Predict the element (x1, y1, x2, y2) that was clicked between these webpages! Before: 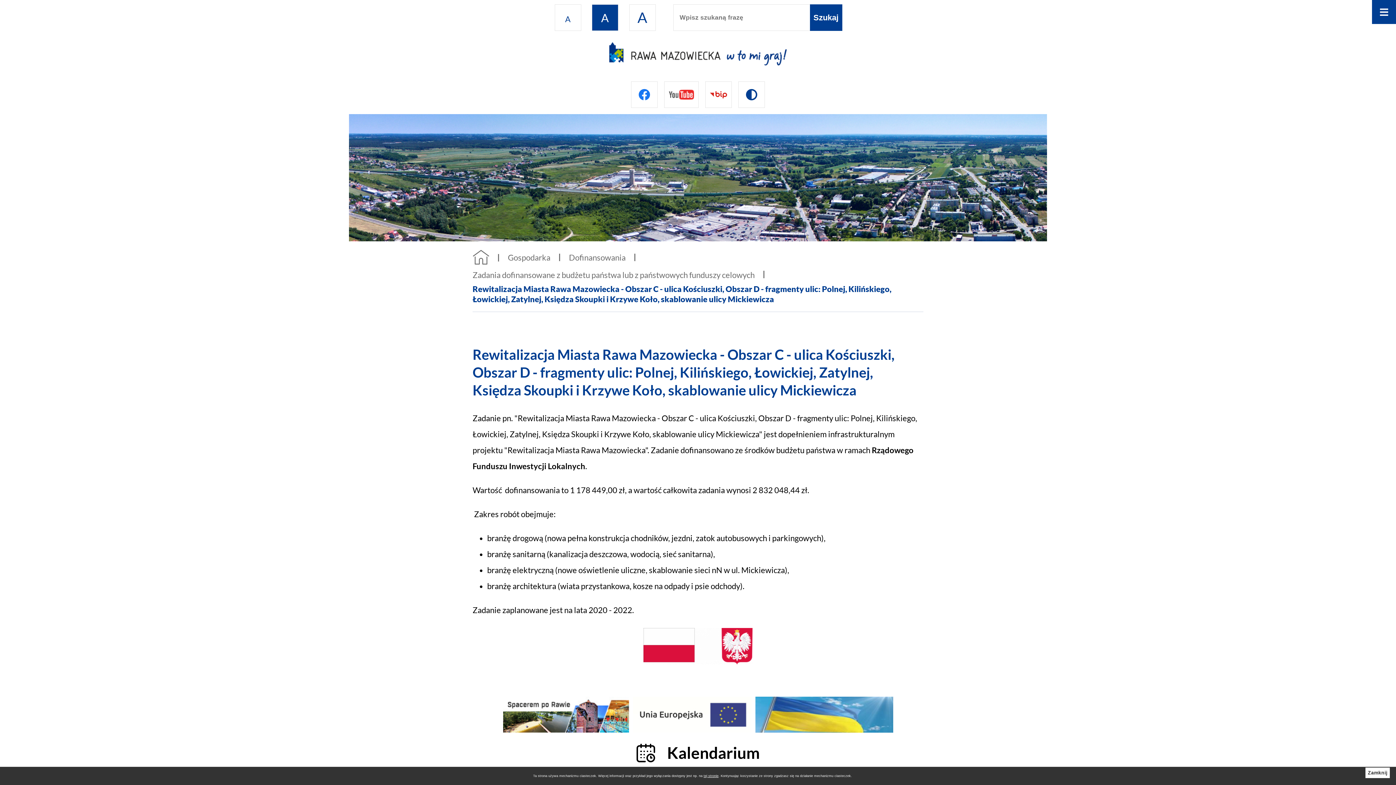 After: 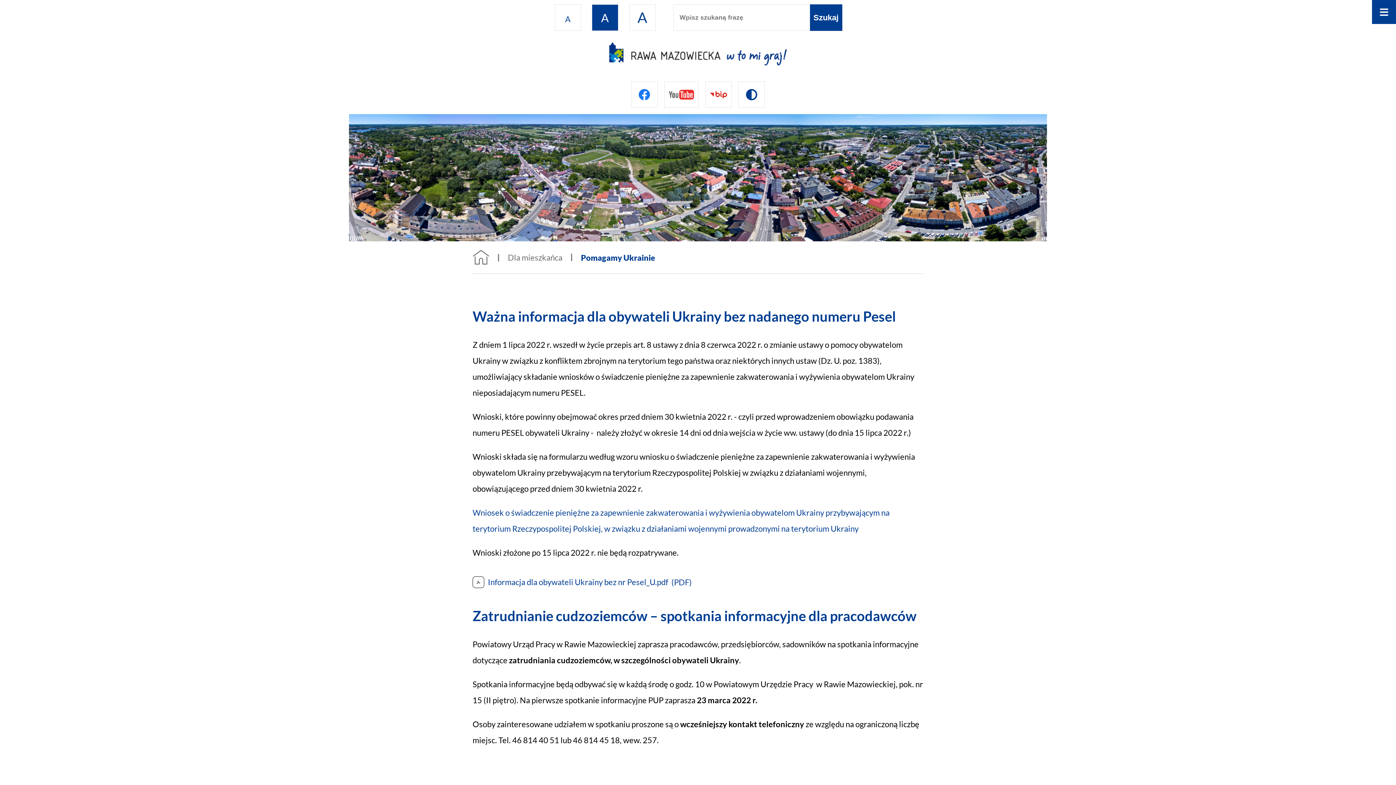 Action: bbox: (755, 697, 893, 733)